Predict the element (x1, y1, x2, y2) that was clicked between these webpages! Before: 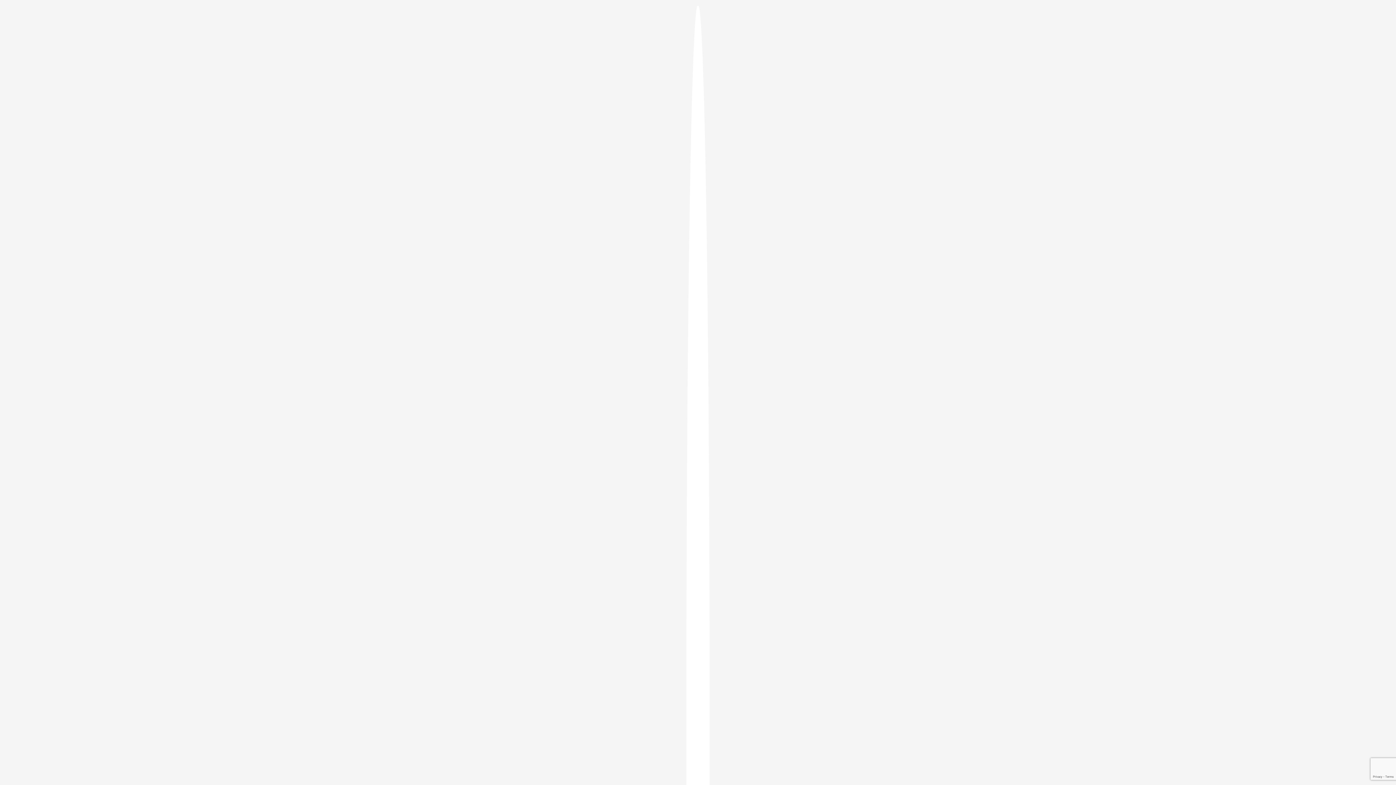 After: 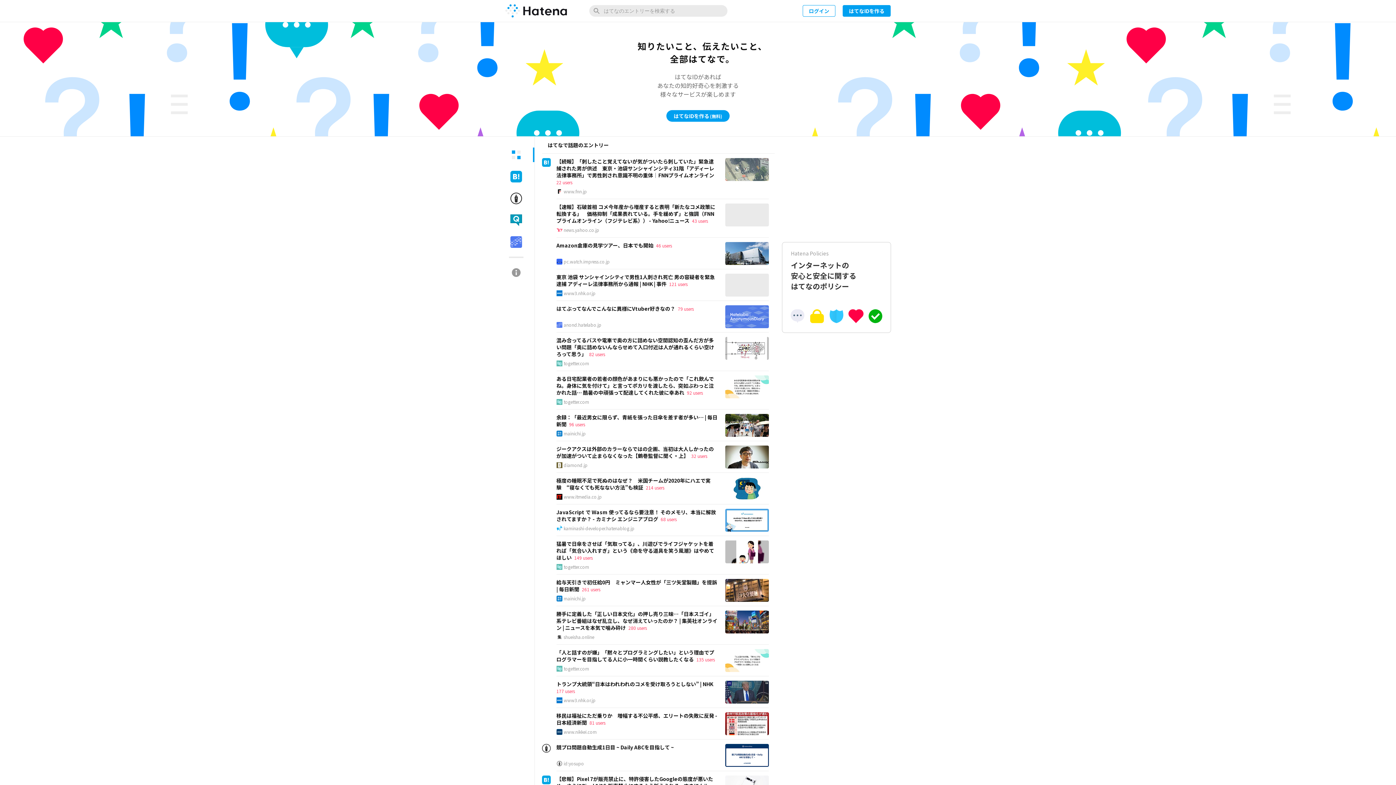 Action: bbox: (686, 5, 709, 1405)